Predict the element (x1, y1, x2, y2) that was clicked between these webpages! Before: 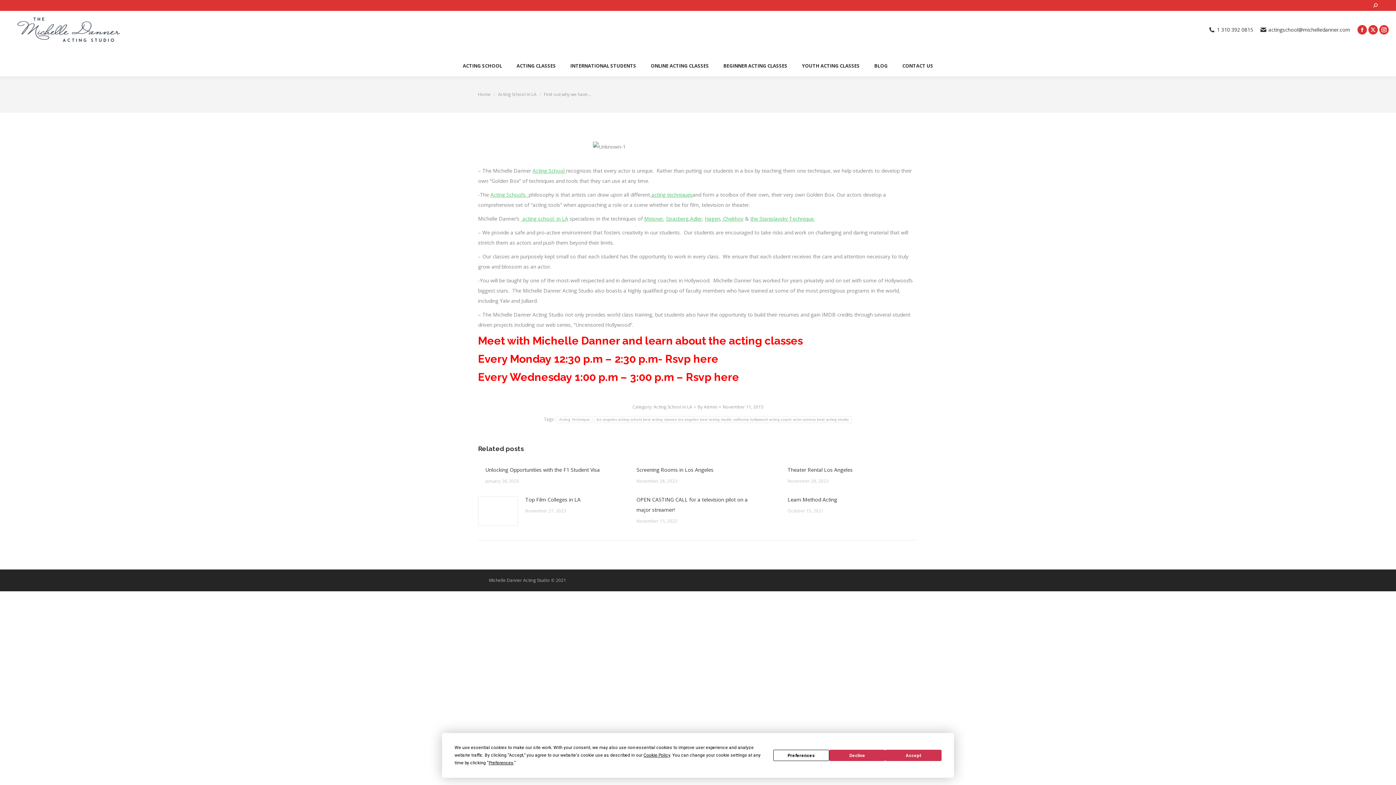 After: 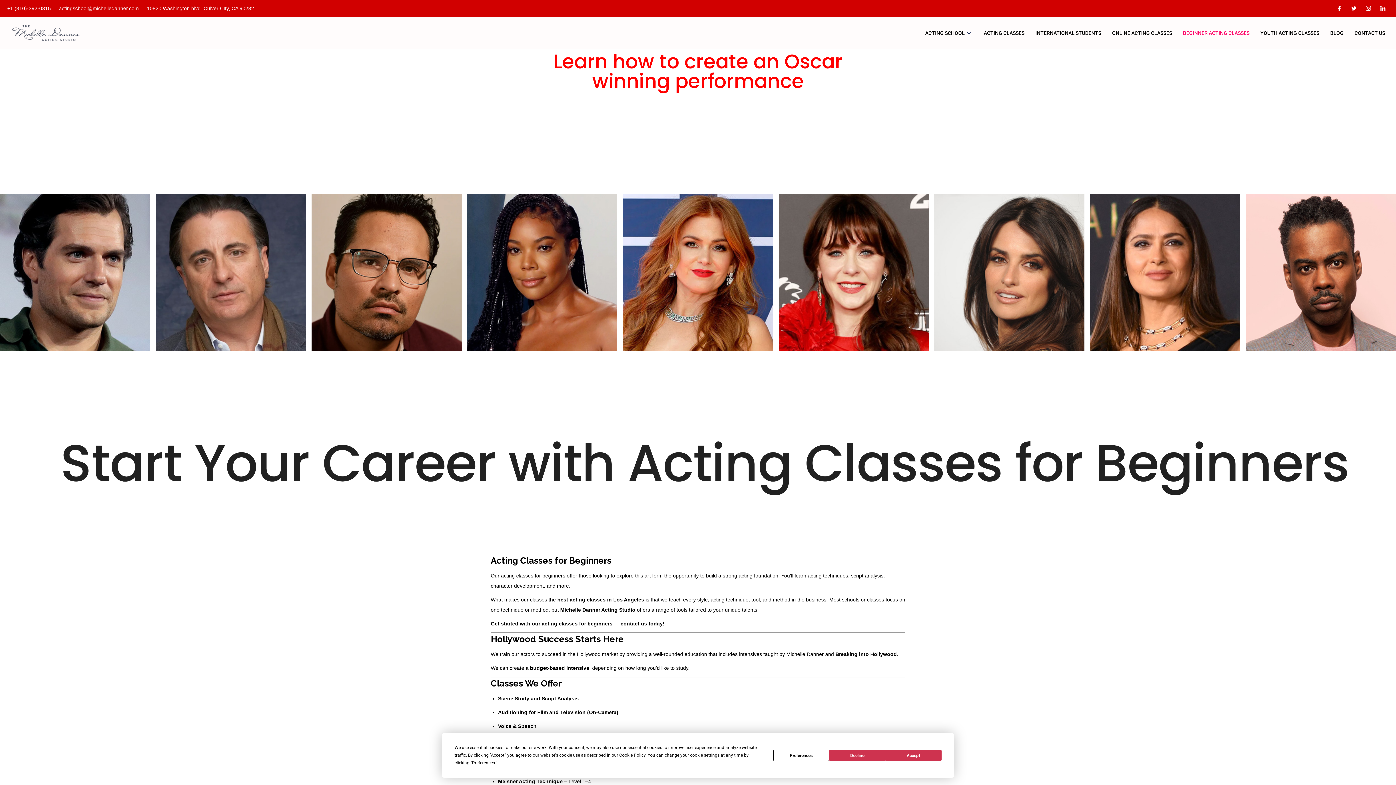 Action: bbox: (718, 59, 793, 72) label: BEGINNER ACTING CLASSES